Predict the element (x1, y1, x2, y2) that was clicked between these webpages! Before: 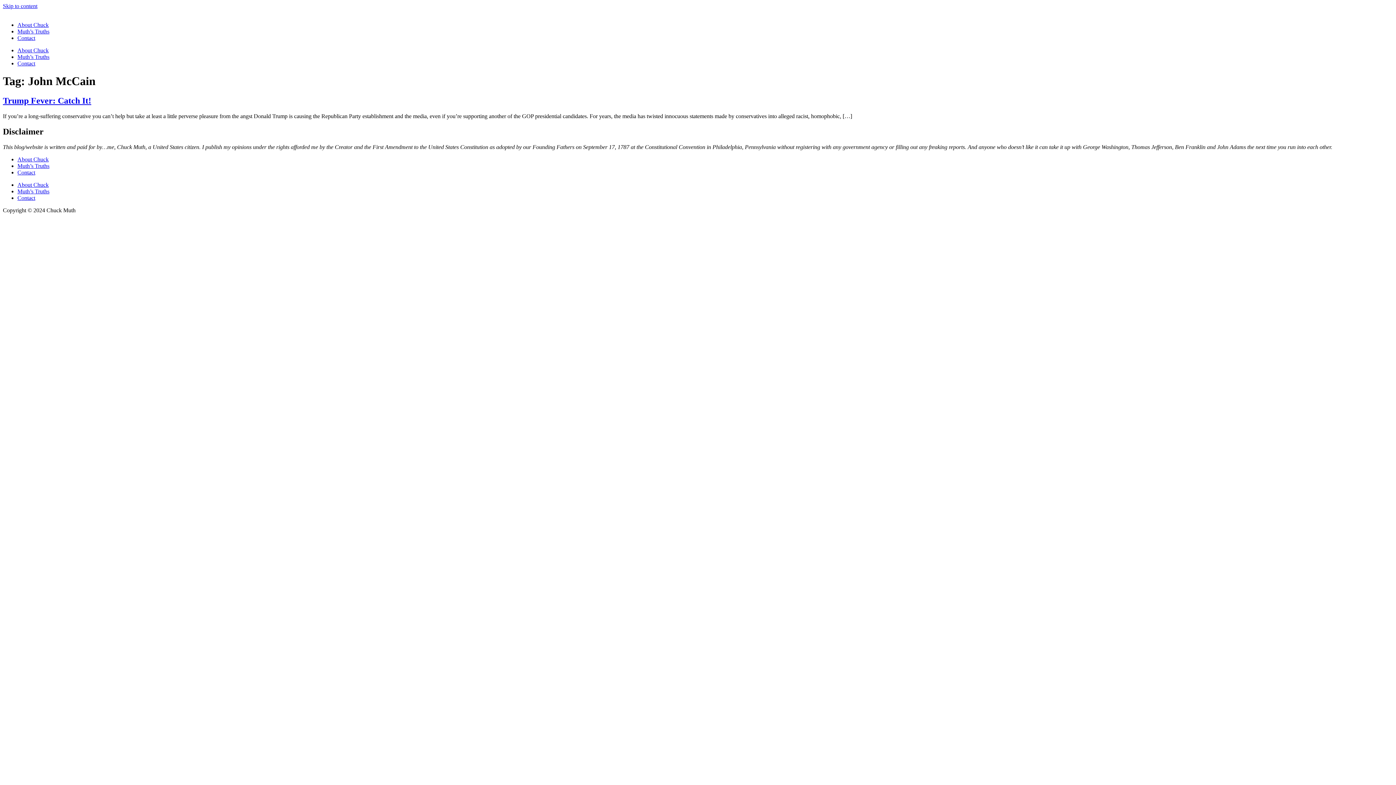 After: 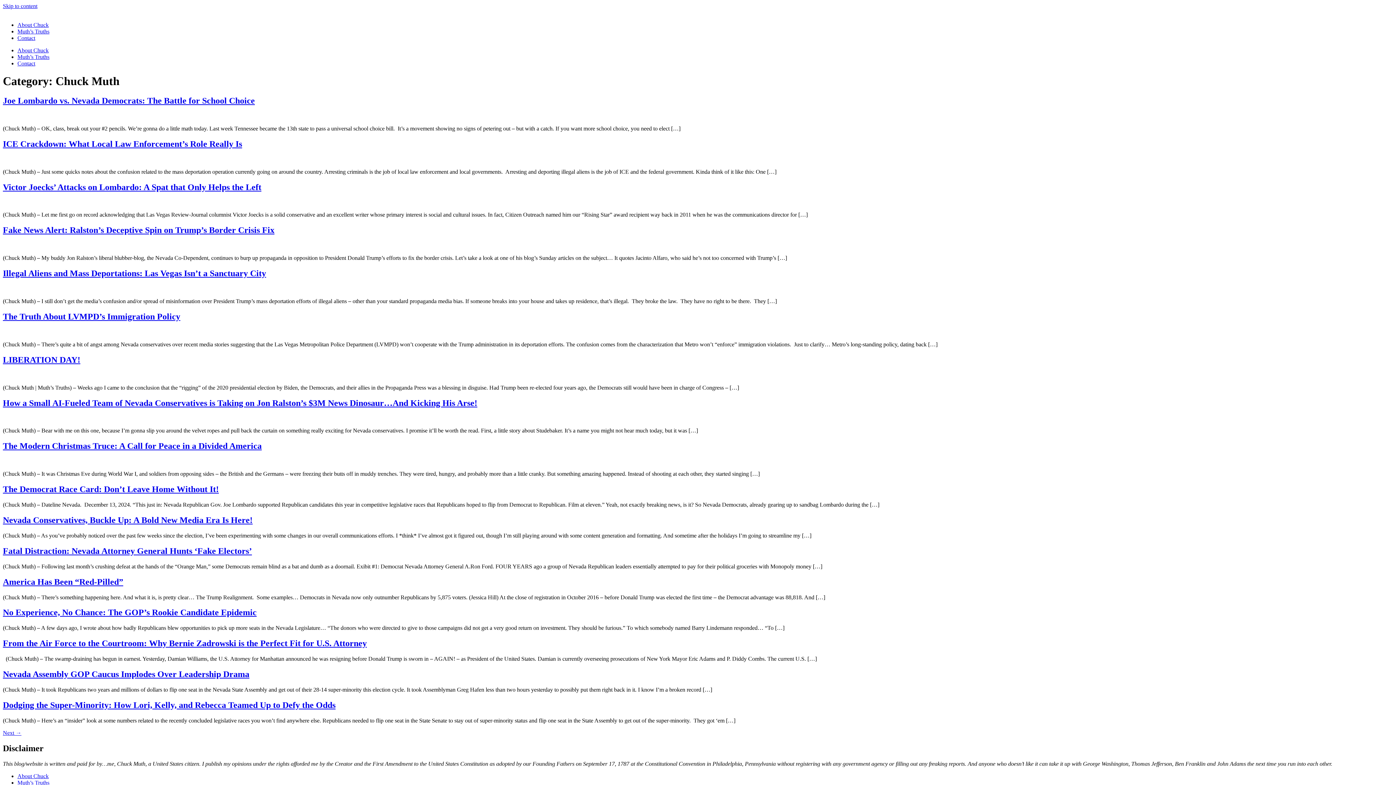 Action: bbox: (17, 162, 49, 168) label: Muth’s Truths